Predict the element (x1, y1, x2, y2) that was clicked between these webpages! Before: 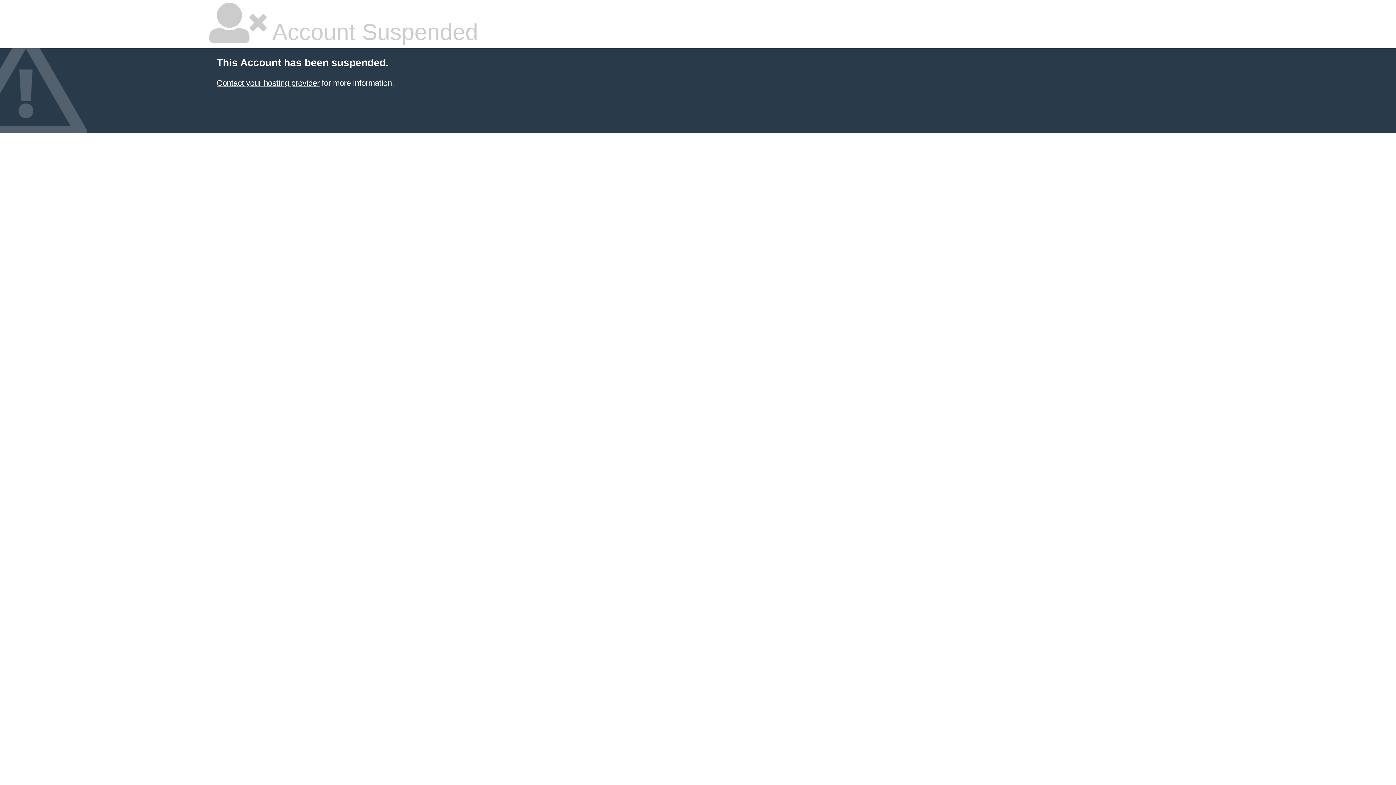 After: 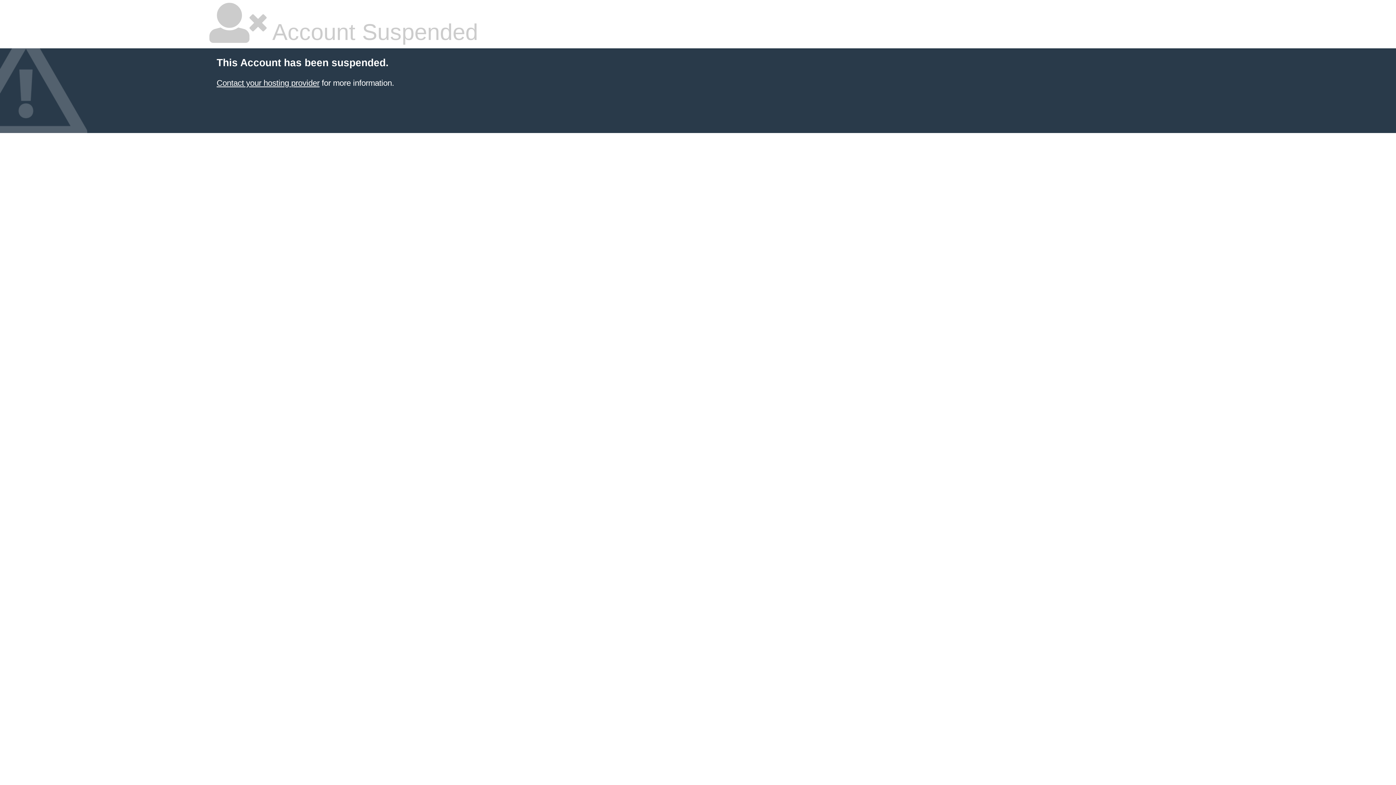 Action: bbox: (216, 78, 319, 87) label: Contact your hosting provider